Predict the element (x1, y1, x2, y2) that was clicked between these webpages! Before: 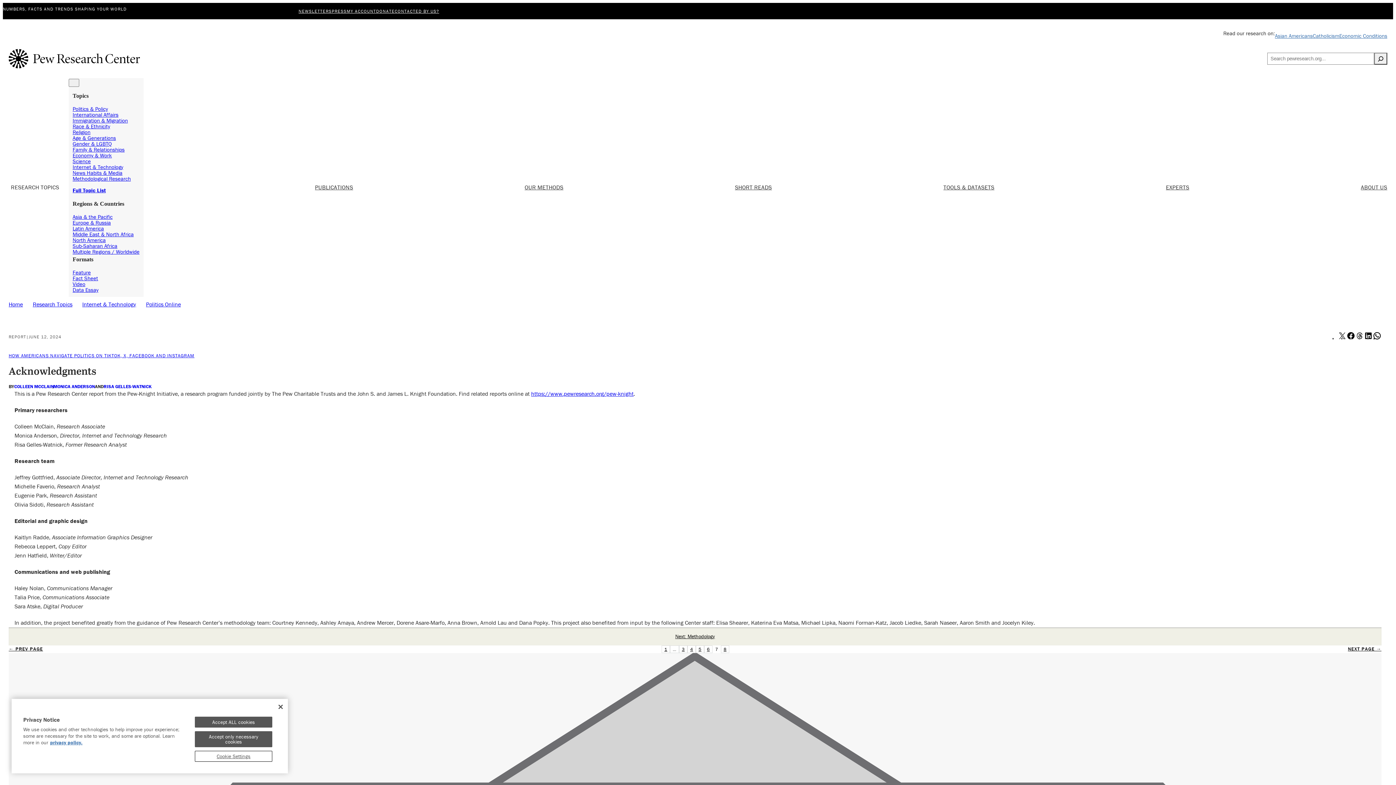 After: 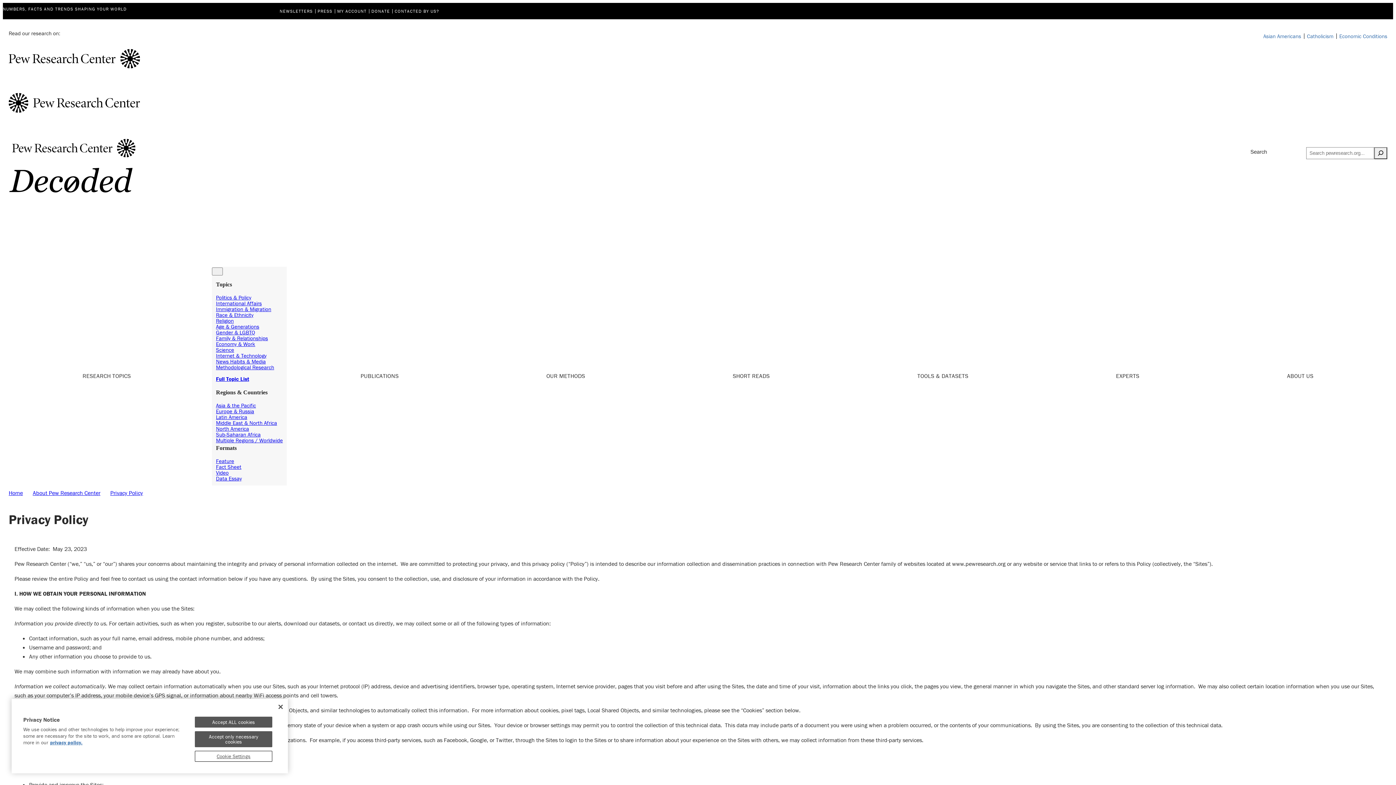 Action: bbox: (50, 739, 82, 746) label: More information about your privacy